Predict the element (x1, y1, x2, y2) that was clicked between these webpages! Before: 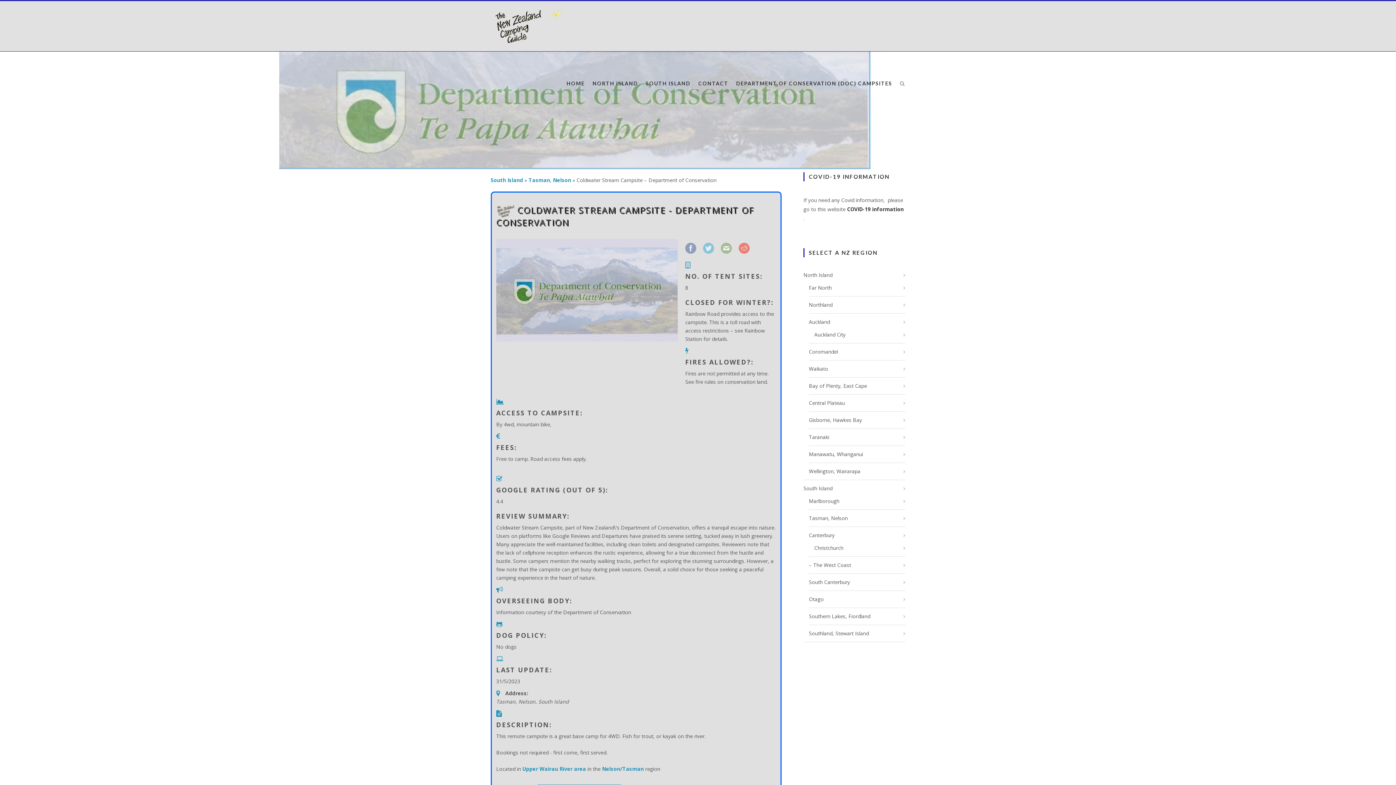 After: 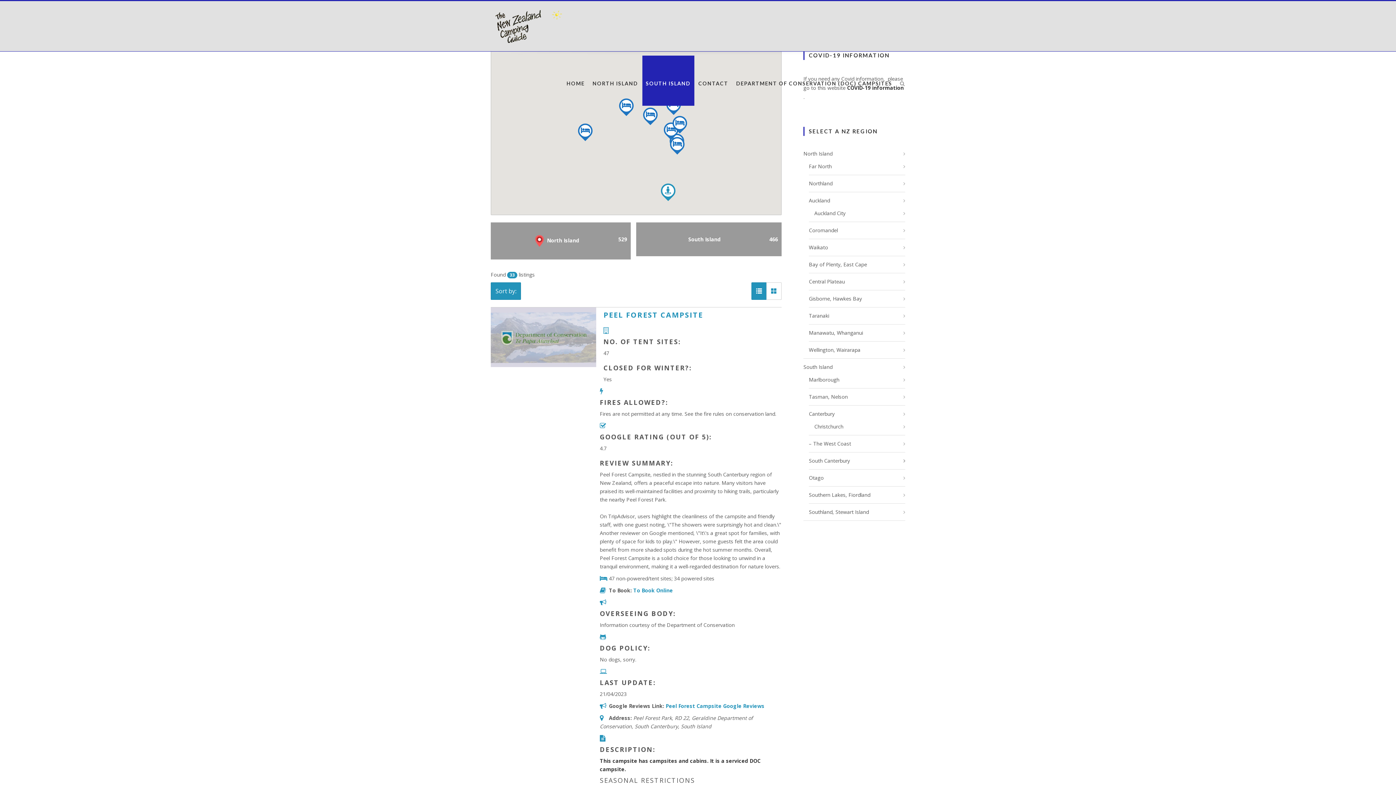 Action: label: South Canterbury bbox: (809, 578, 905, 586)